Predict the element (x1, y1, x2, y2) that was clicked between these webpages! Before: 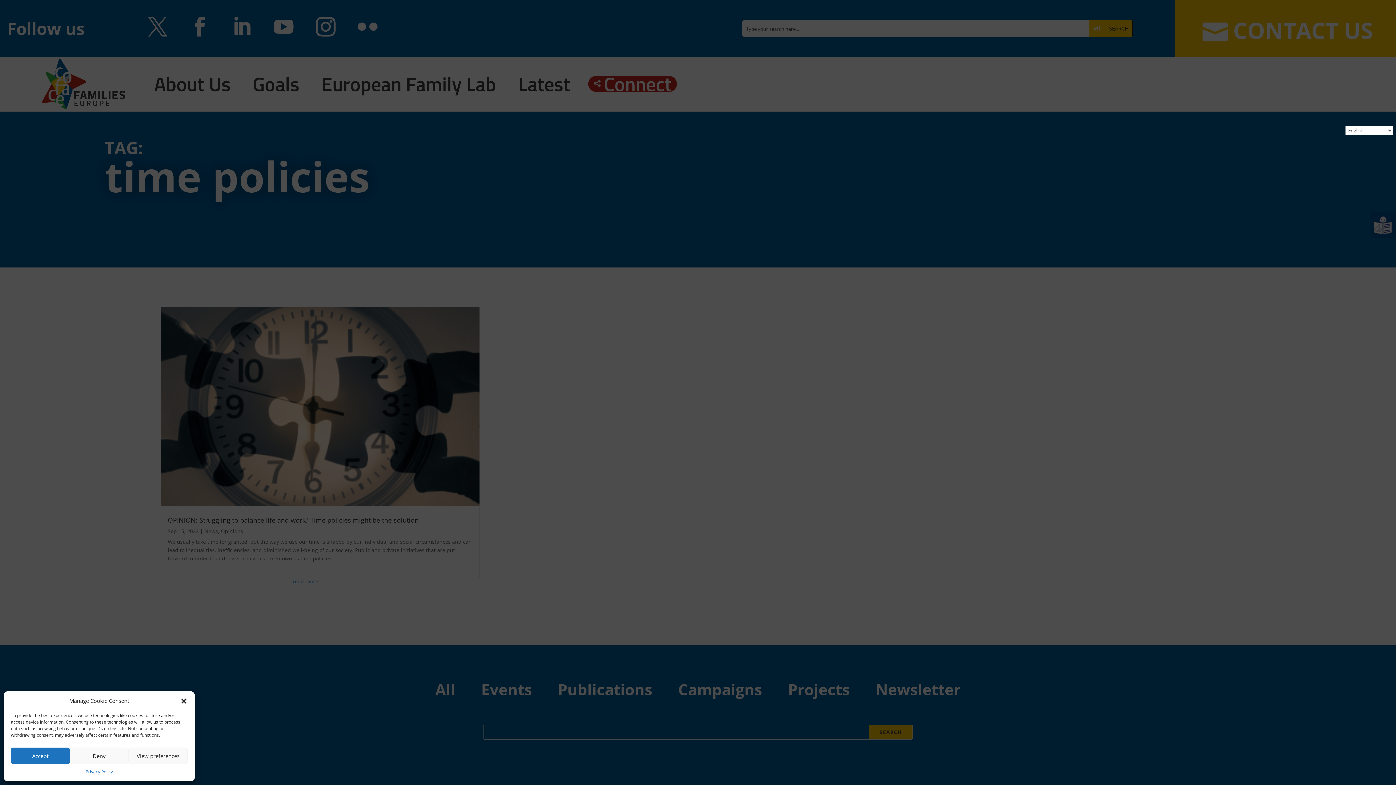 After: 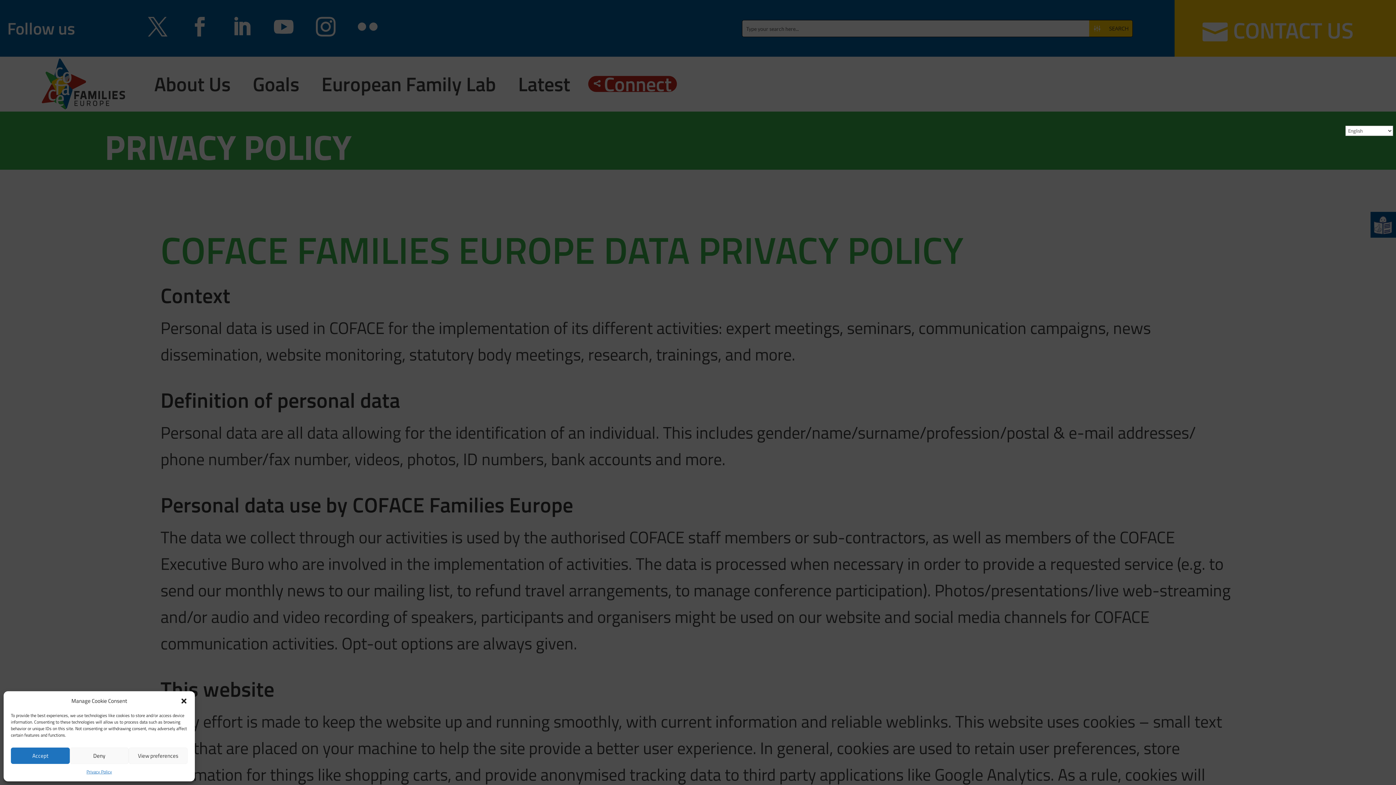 Action: label: Privacy Policy bbox: (85, 768, 112, 776)